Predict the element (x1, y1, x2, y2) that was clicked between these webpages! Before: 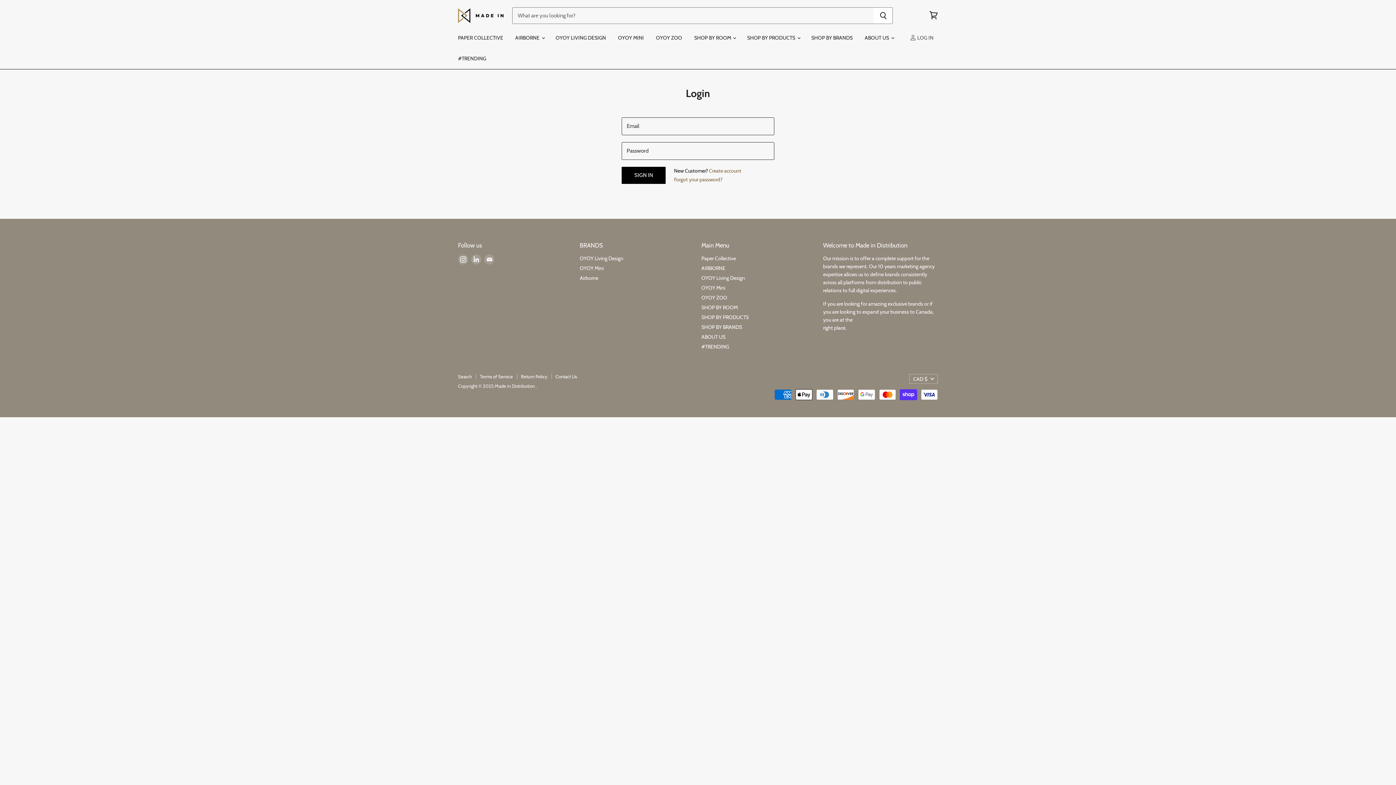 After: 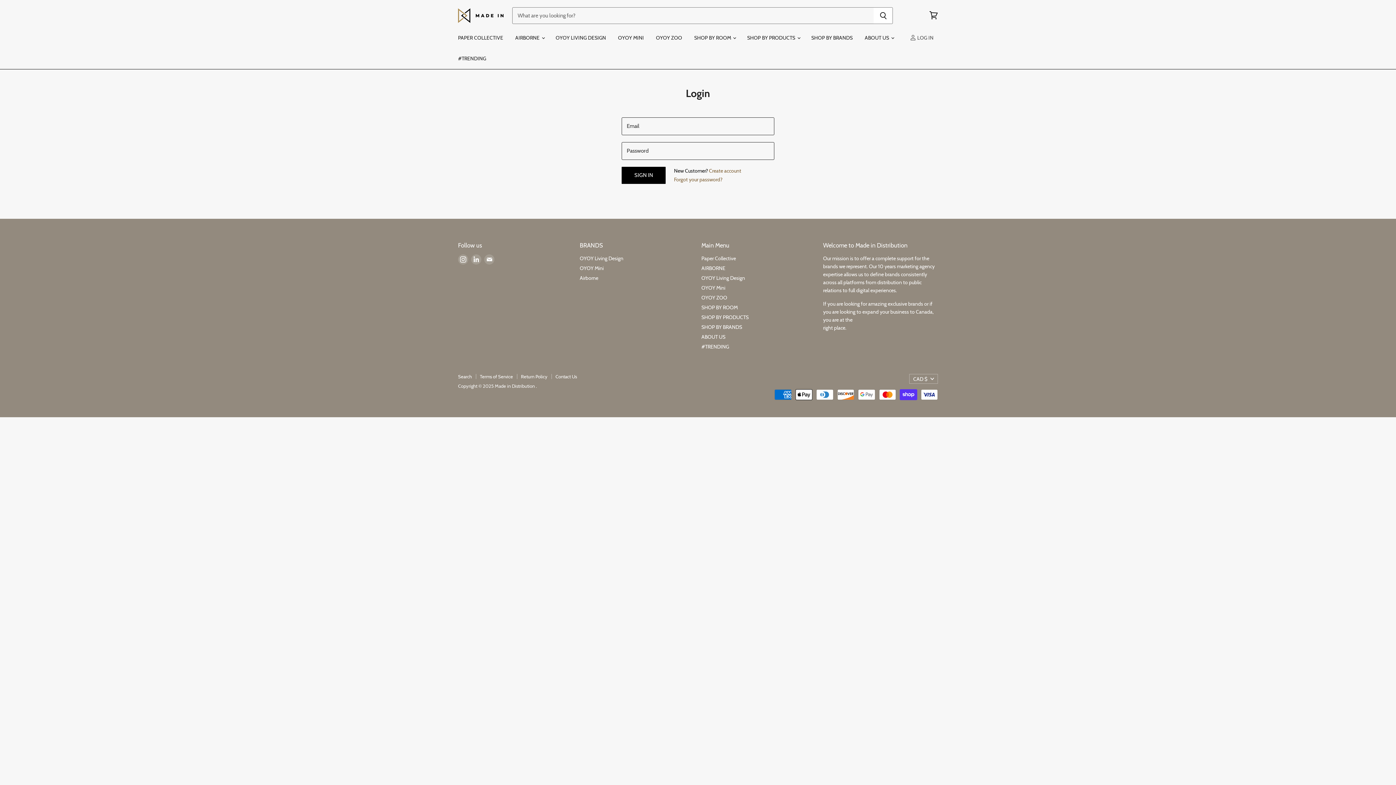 Action: label: SHOP BY ROOM  bbox: (688, 30, 740, 45)